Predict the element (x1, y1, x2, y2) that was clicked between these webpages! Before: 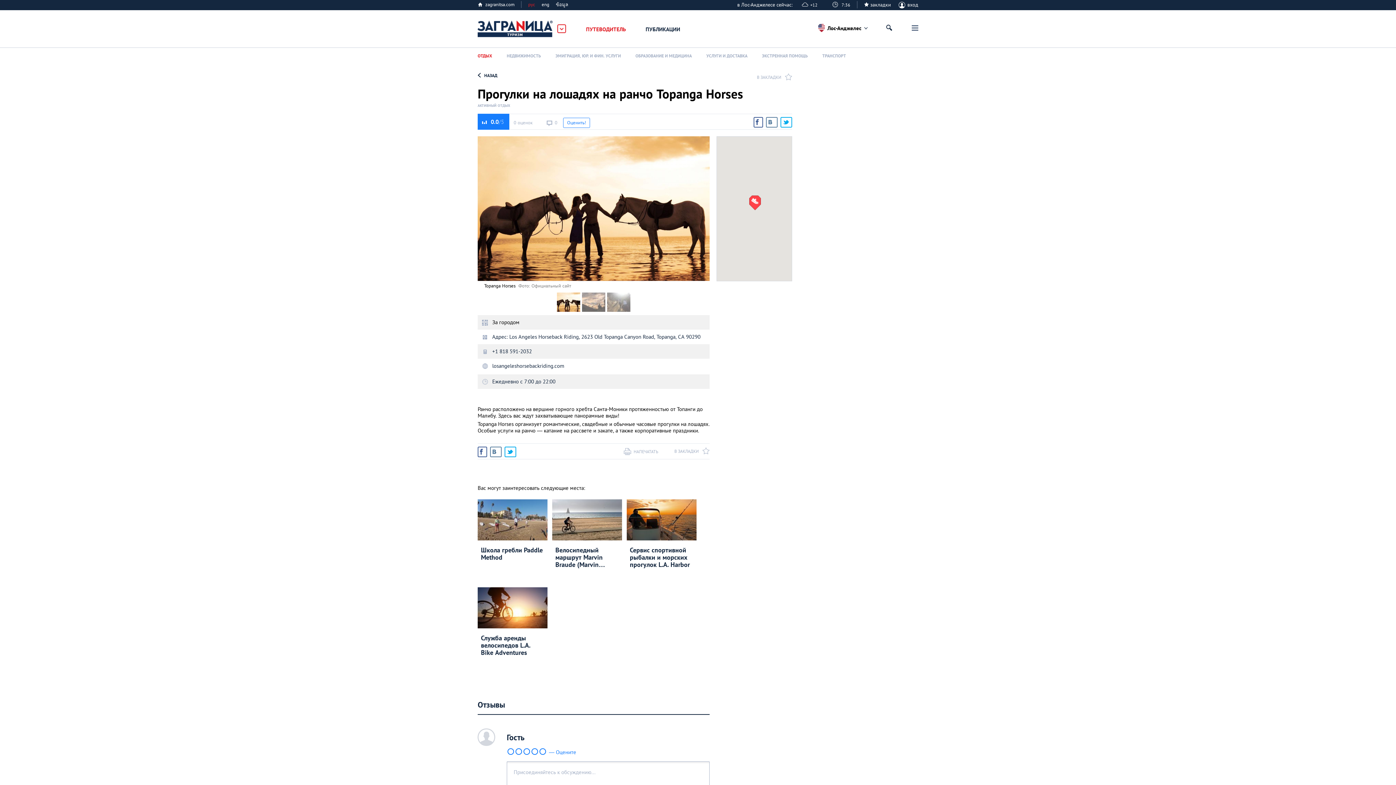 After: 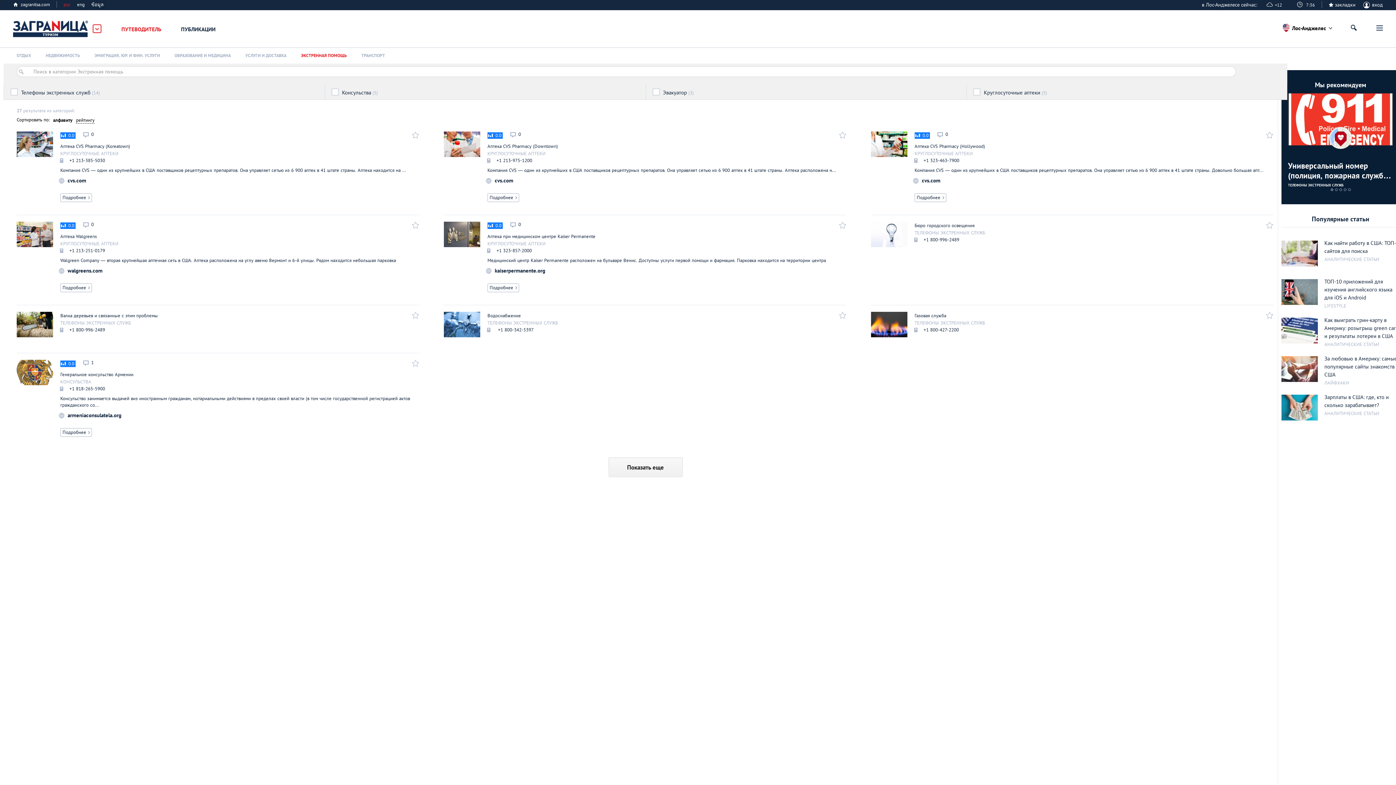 Action: bbox: (762, 53, 808, 58) label: ЭКСТРЕННАЯ ПОМОЩЬ